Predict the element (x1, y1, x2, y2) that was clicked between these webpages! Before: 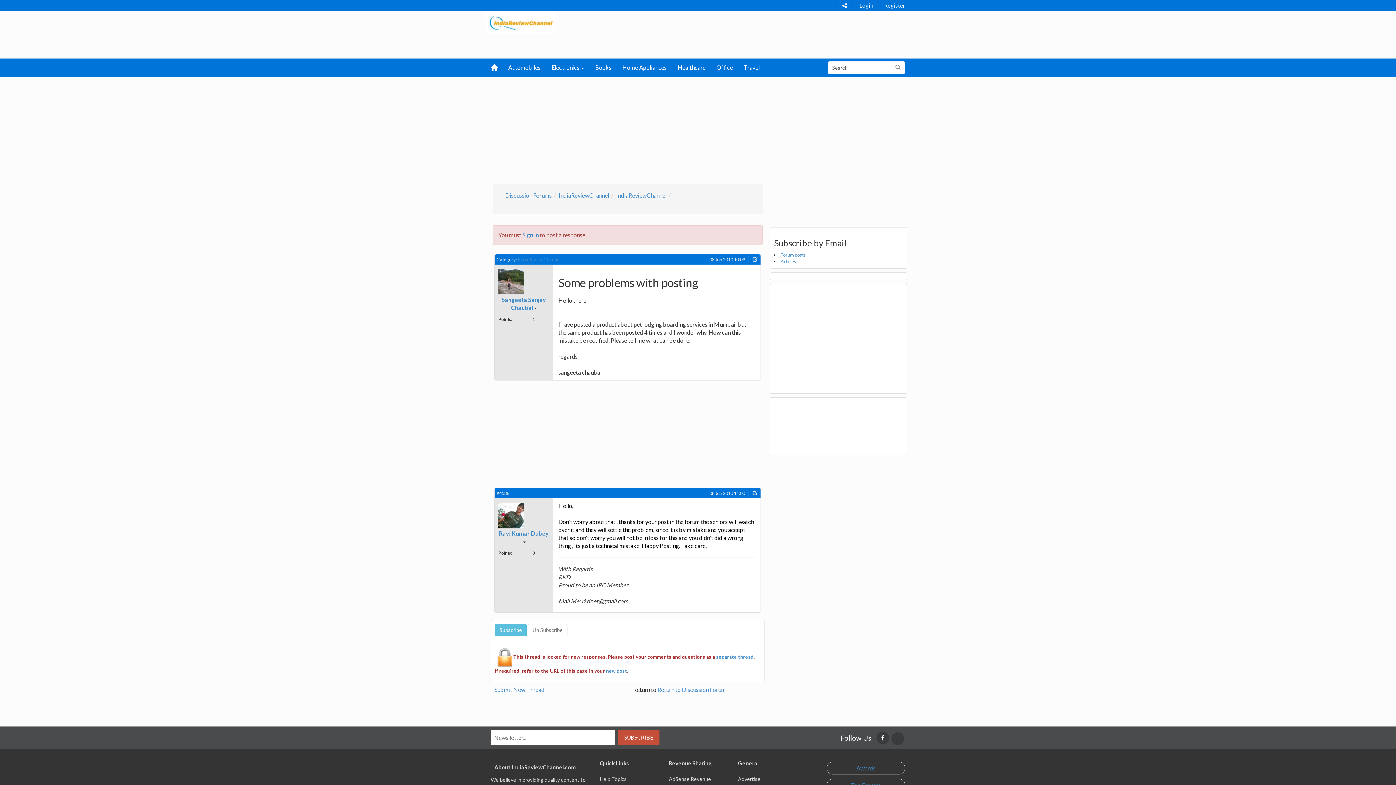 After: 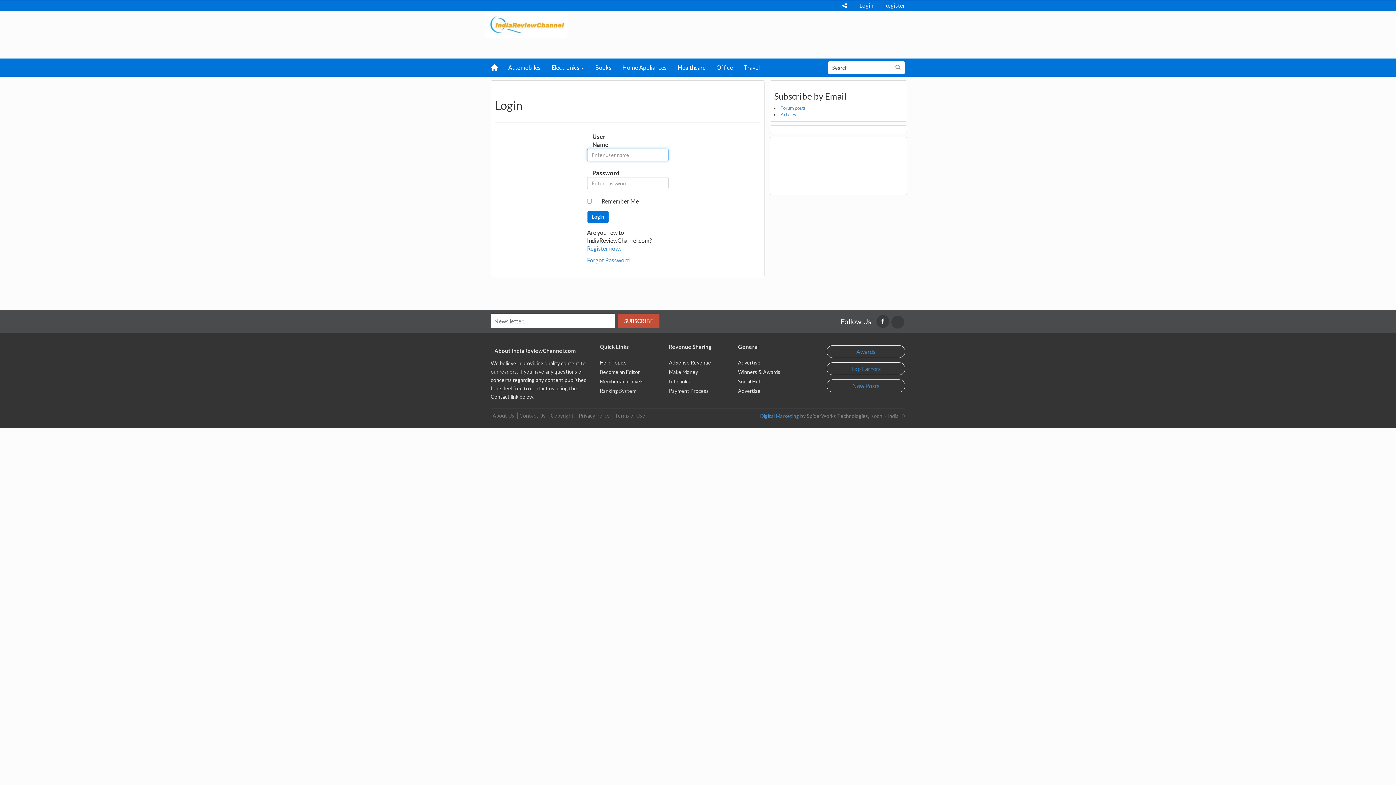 Action: label: Ravi Kumar Dubey bbox: (499, 530, 548, 537)